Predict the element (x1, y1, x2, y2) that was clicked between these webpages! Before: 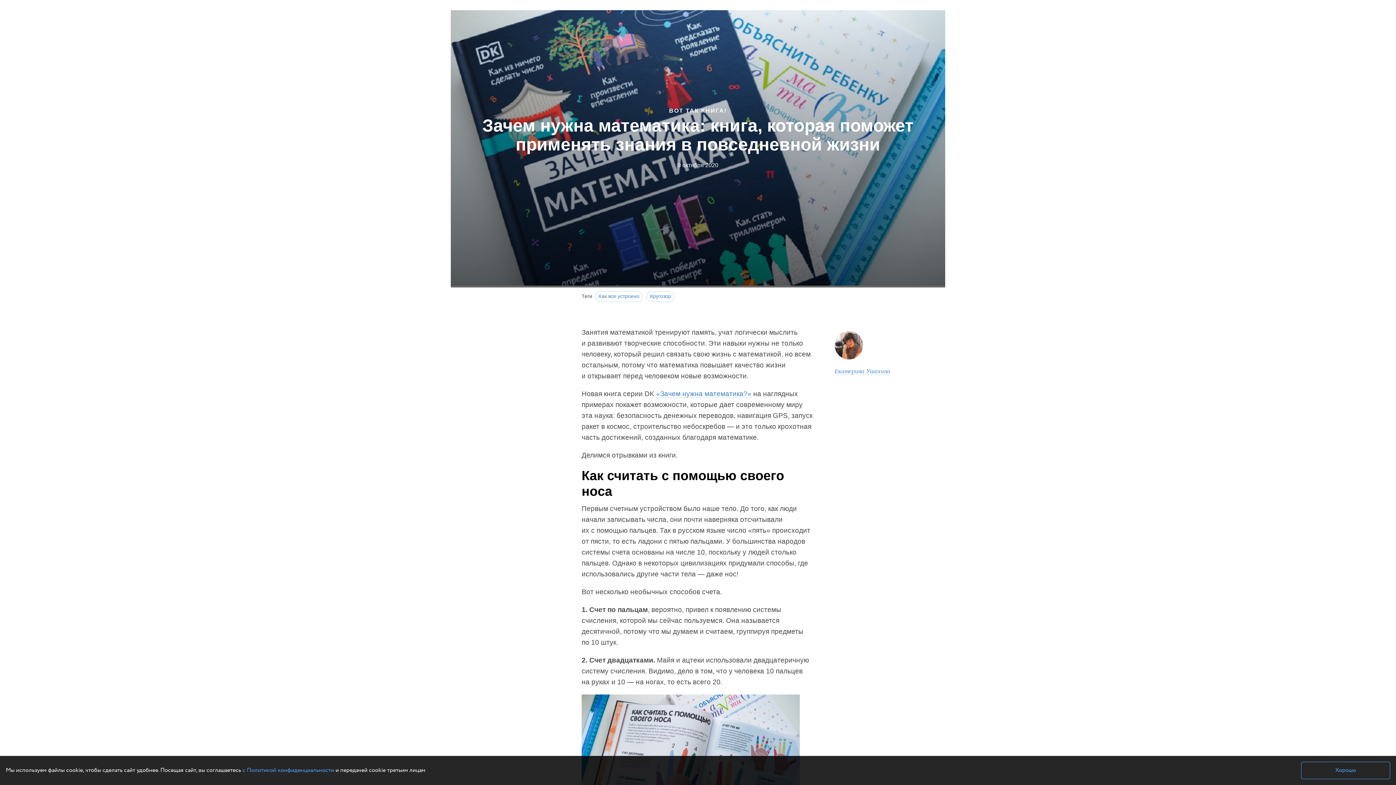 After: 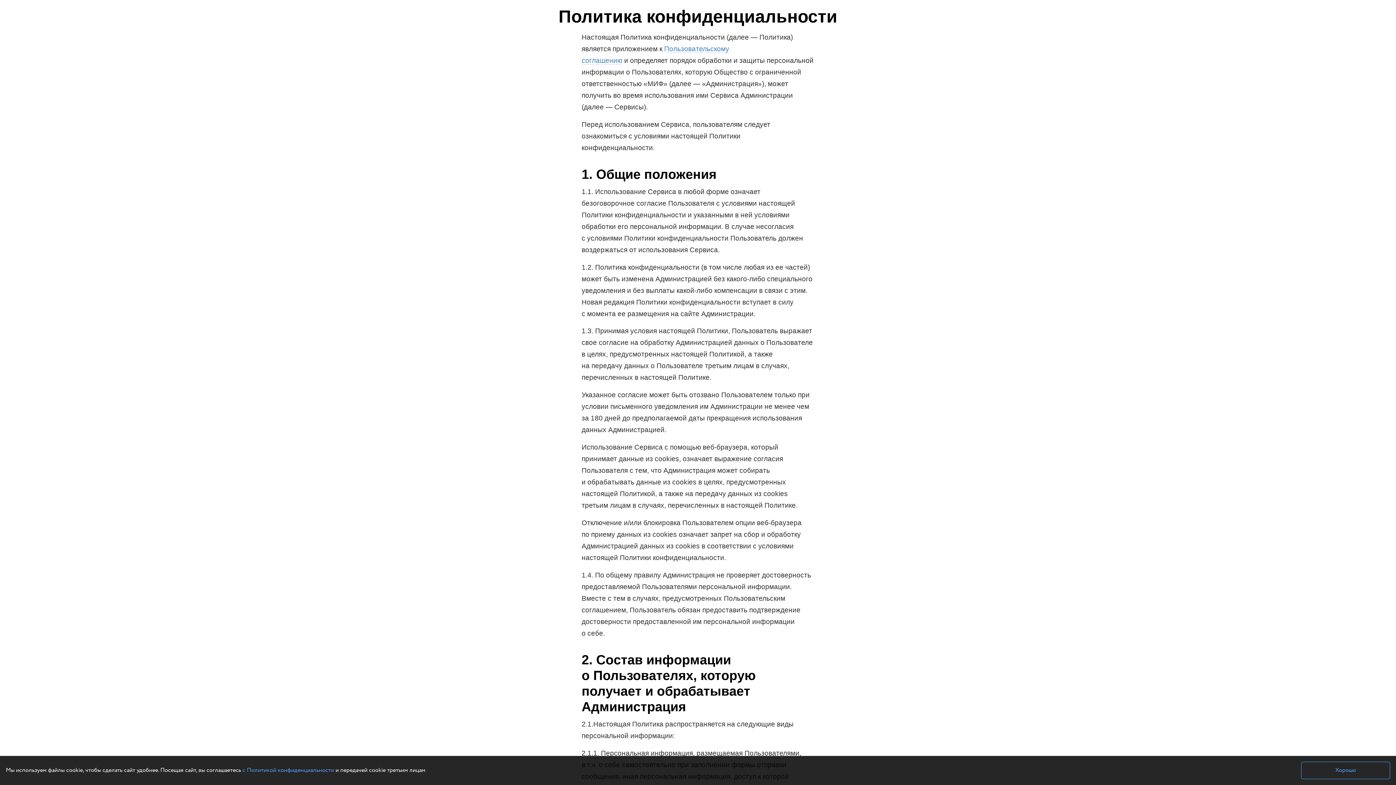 Action: bbox: (242, 766, 334, 774) label: с Политикой конфиденциальности